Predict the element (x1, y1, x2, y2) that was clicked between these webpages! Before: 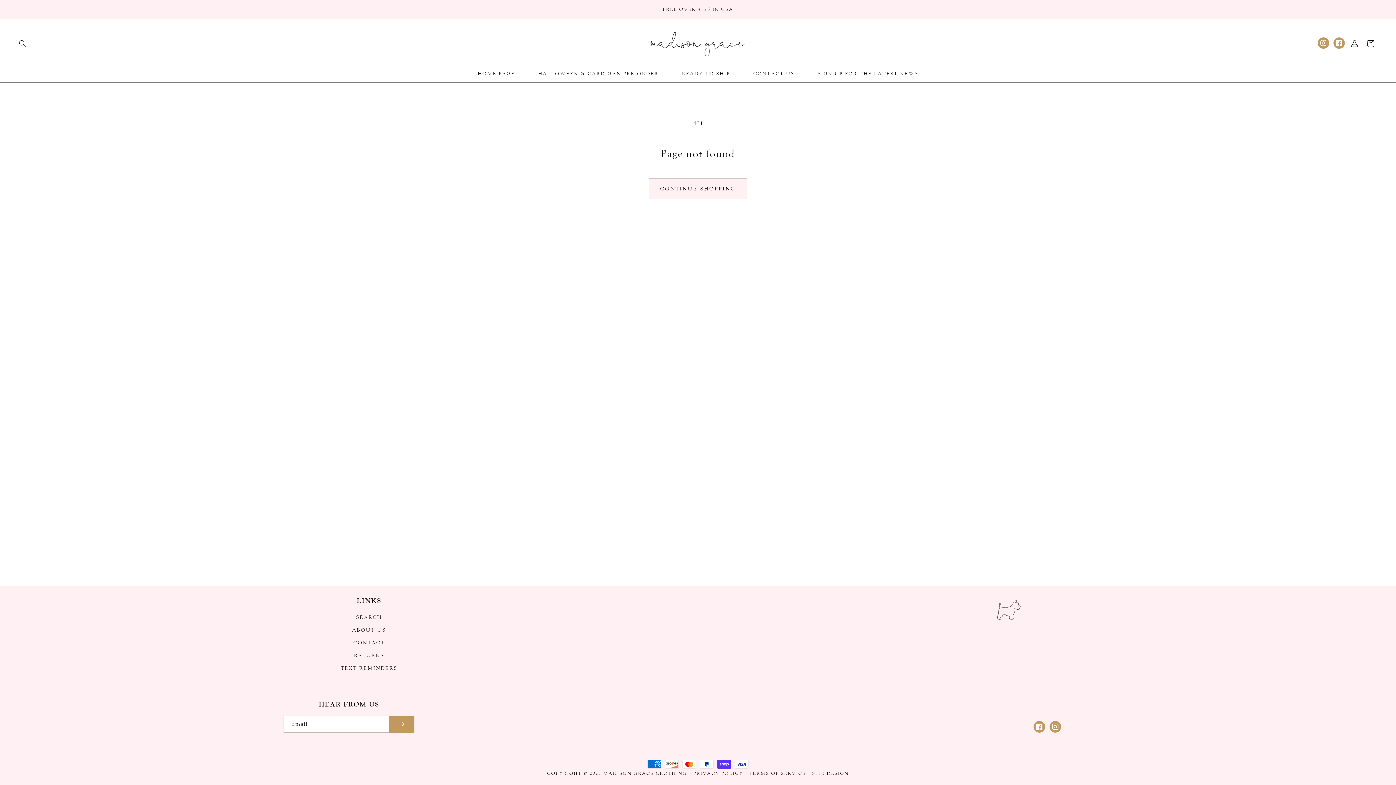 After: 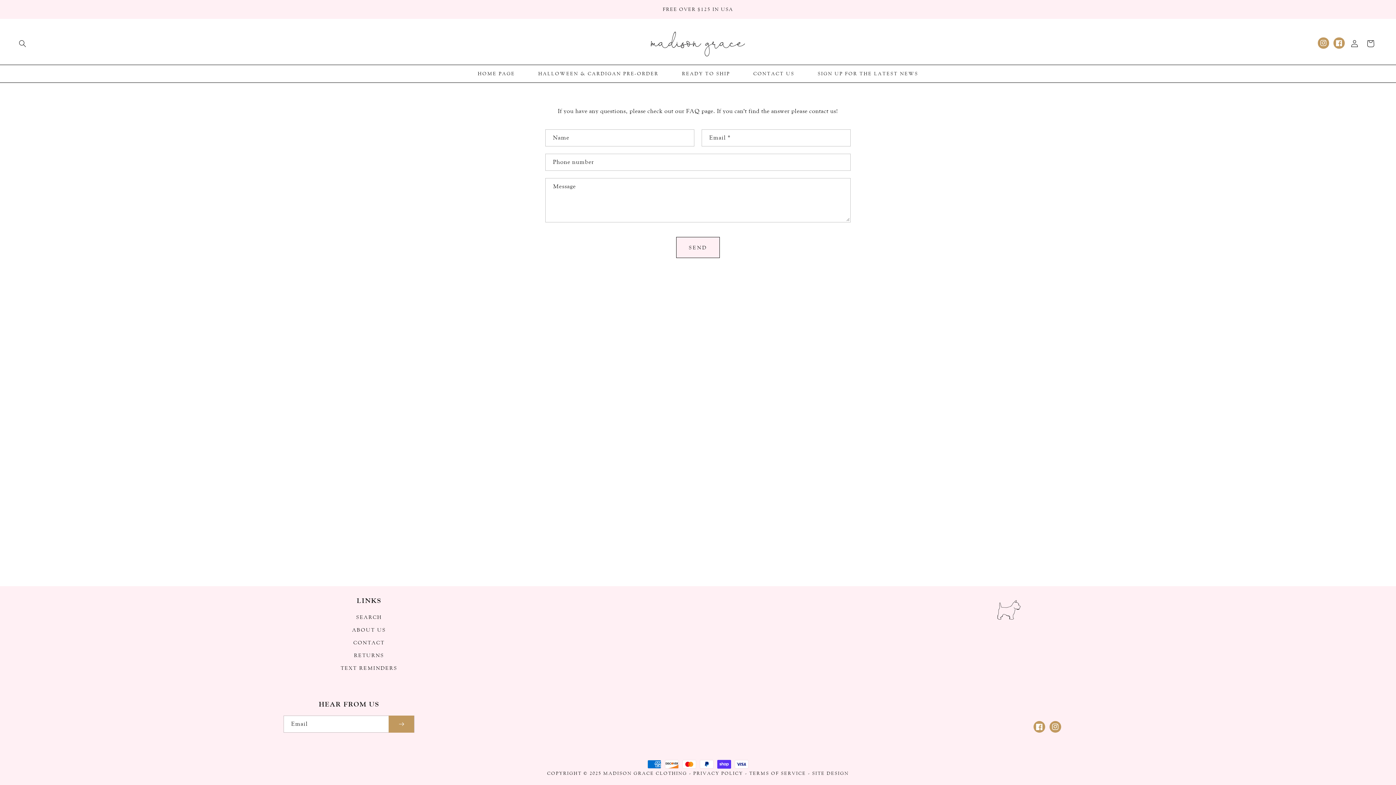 Action: label: CONTACT US bbox: (741, 66, 806, 81)